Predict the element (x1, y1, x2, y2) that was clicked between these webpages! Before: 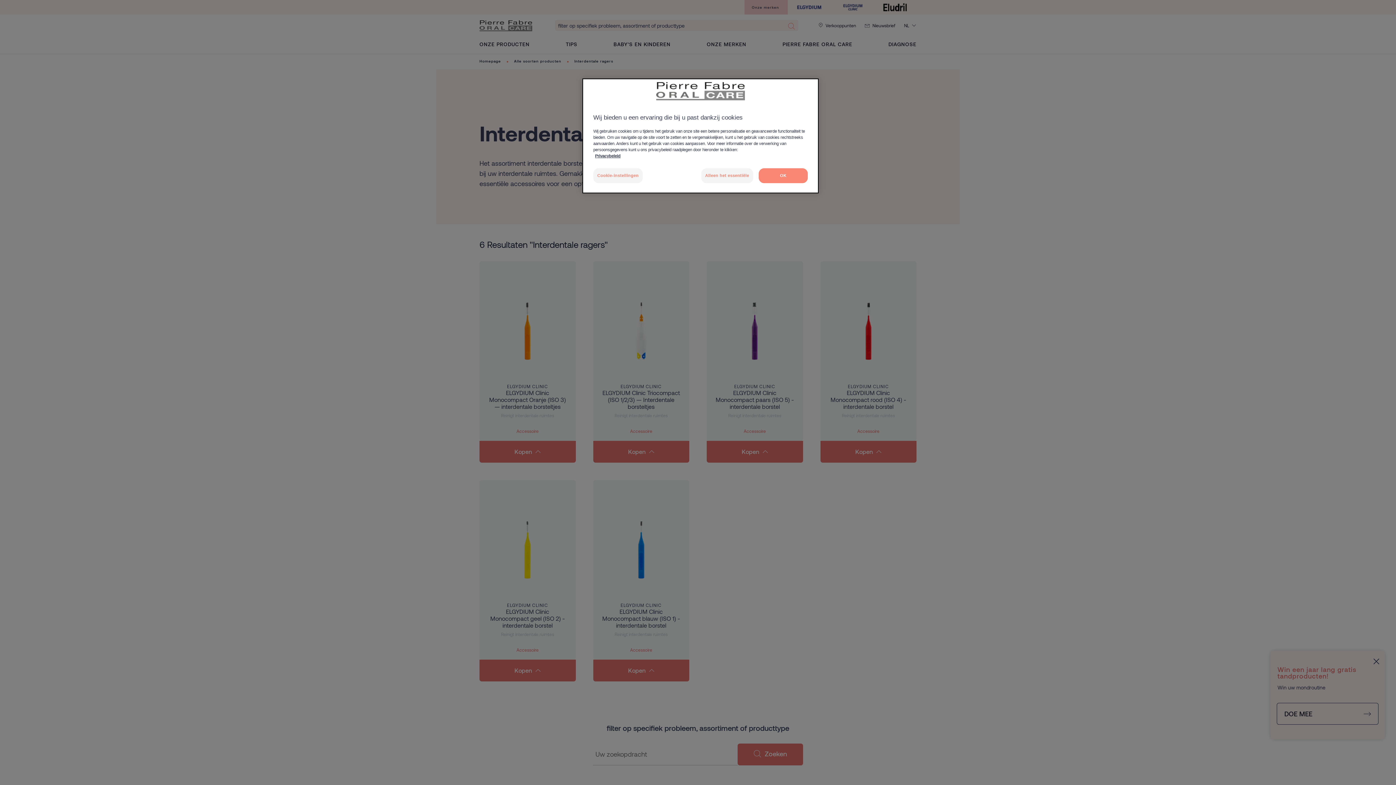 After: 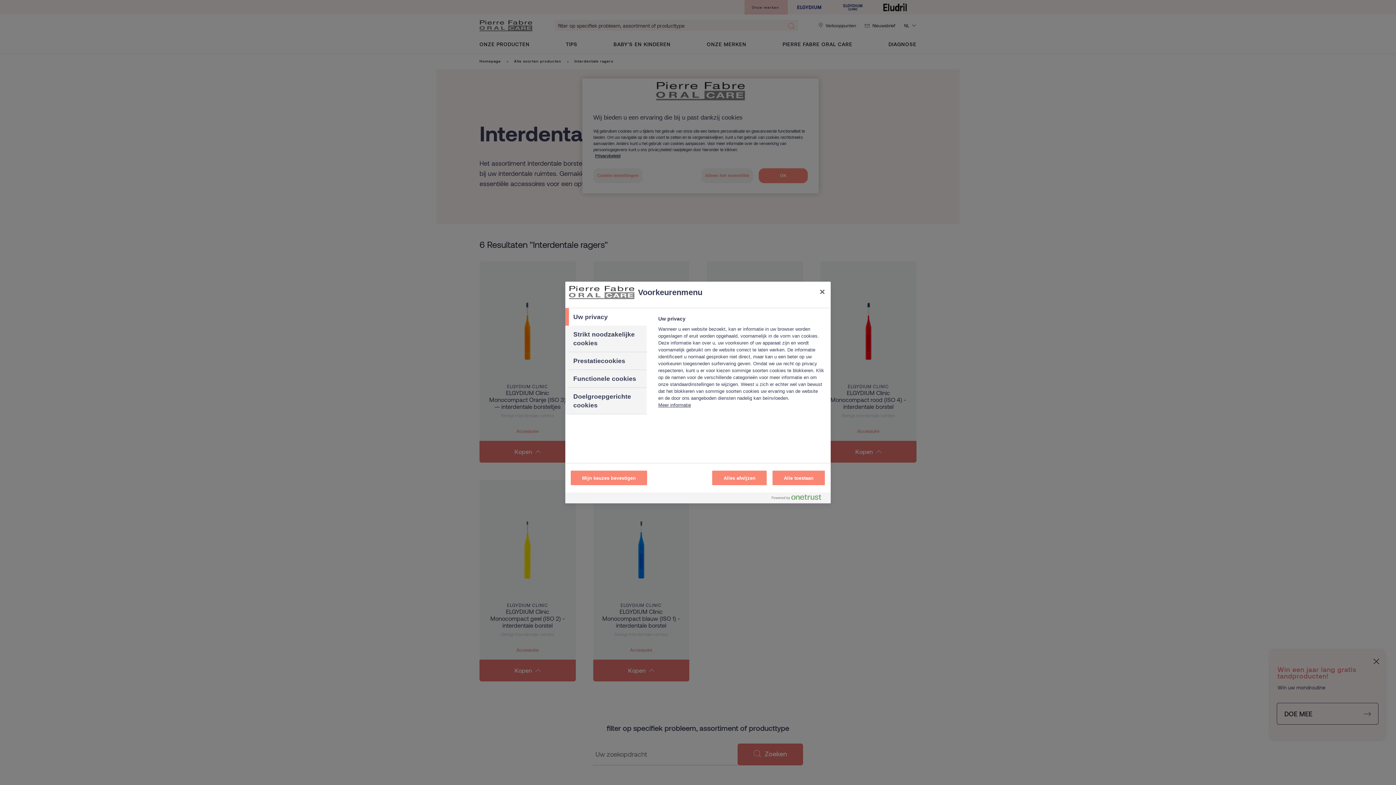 Action: bbox: (593, 168, 642, 183) label: Cookie-instellingen